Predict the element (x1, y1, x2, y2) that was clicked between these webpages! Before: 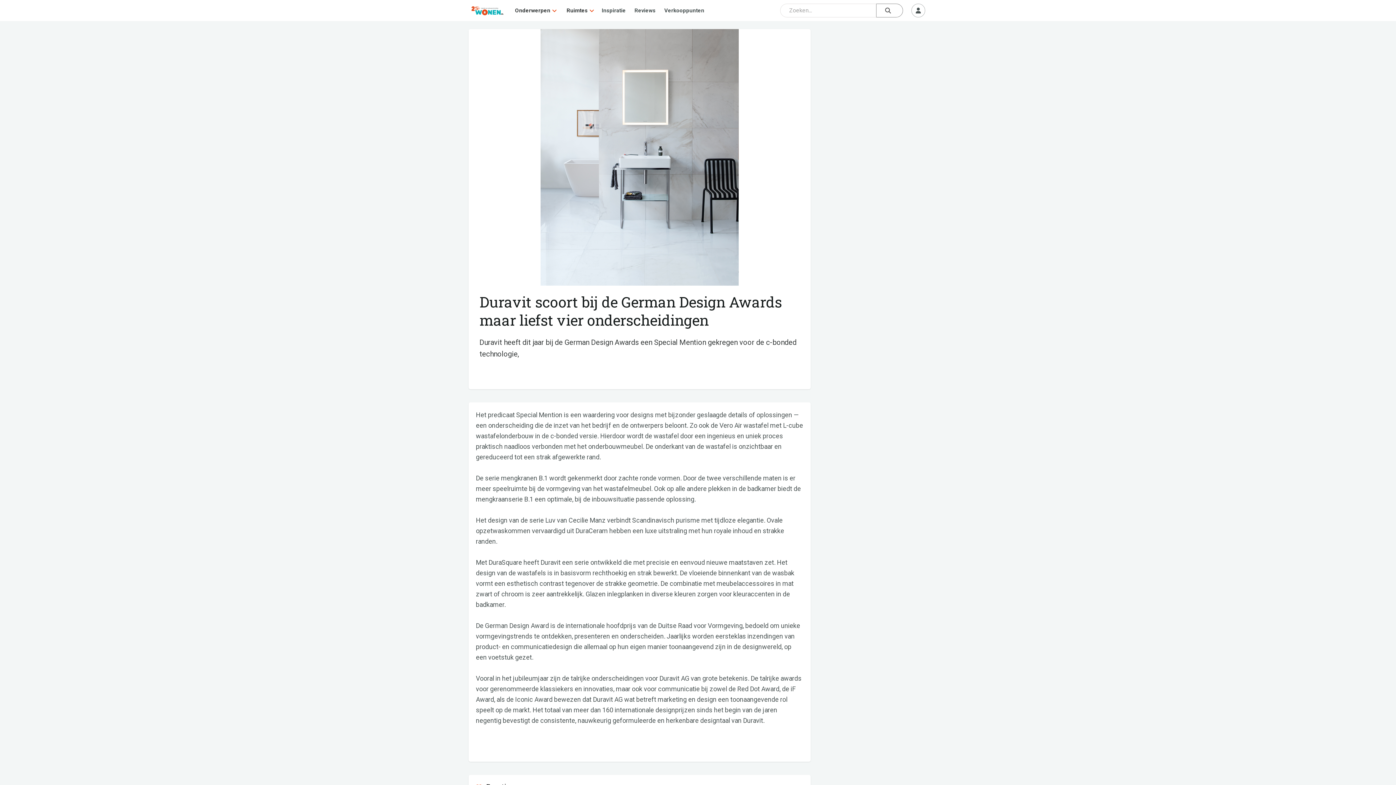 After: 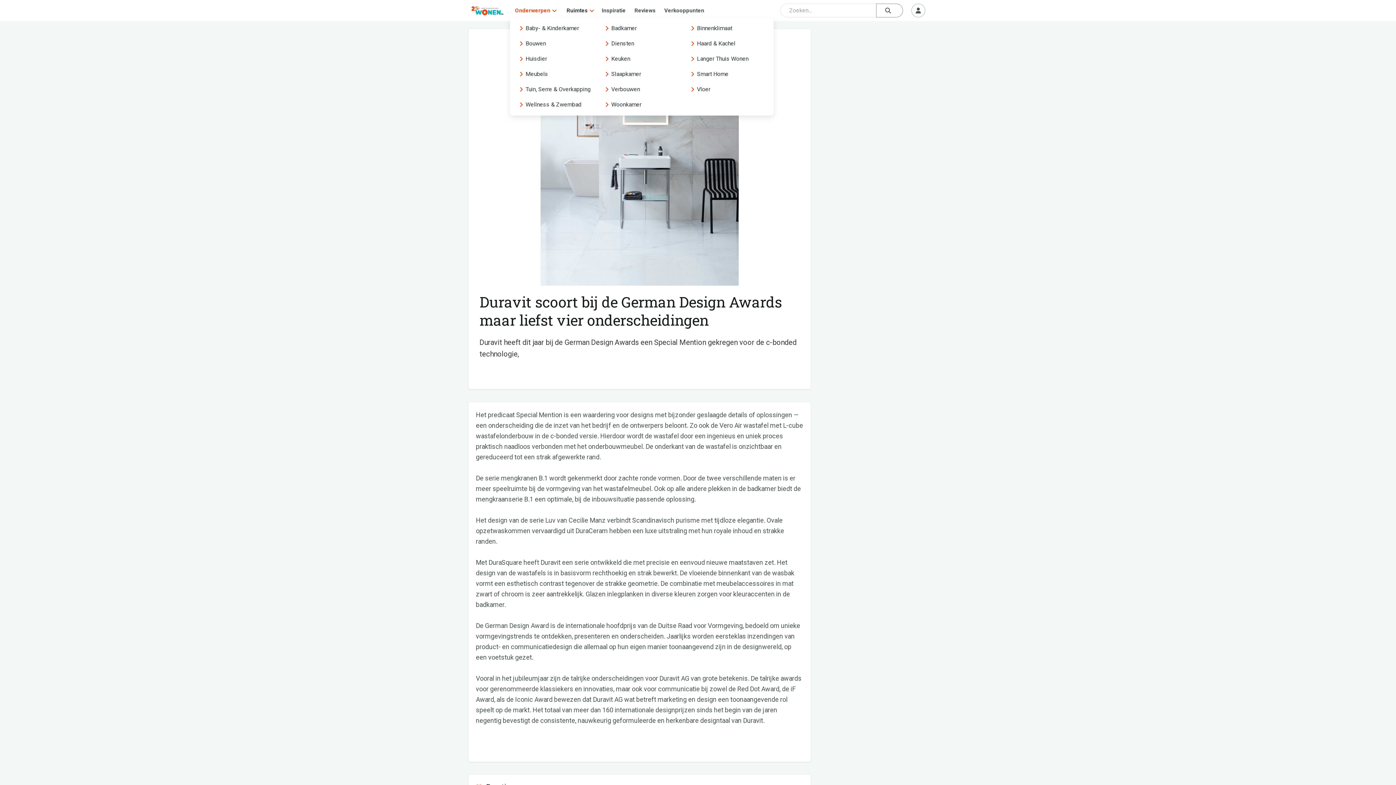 Action: label: Onderwerpen bbox: (515, 5, 550, 16)